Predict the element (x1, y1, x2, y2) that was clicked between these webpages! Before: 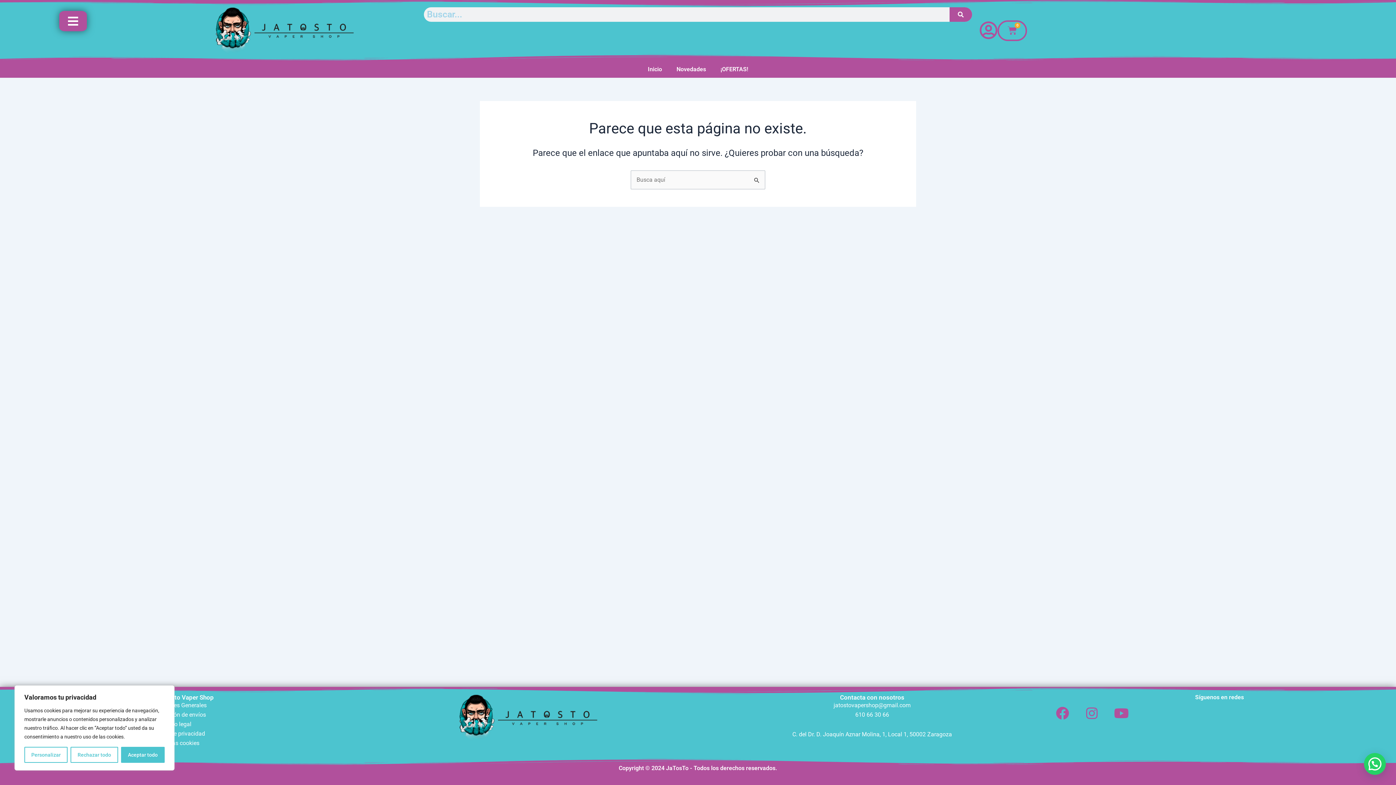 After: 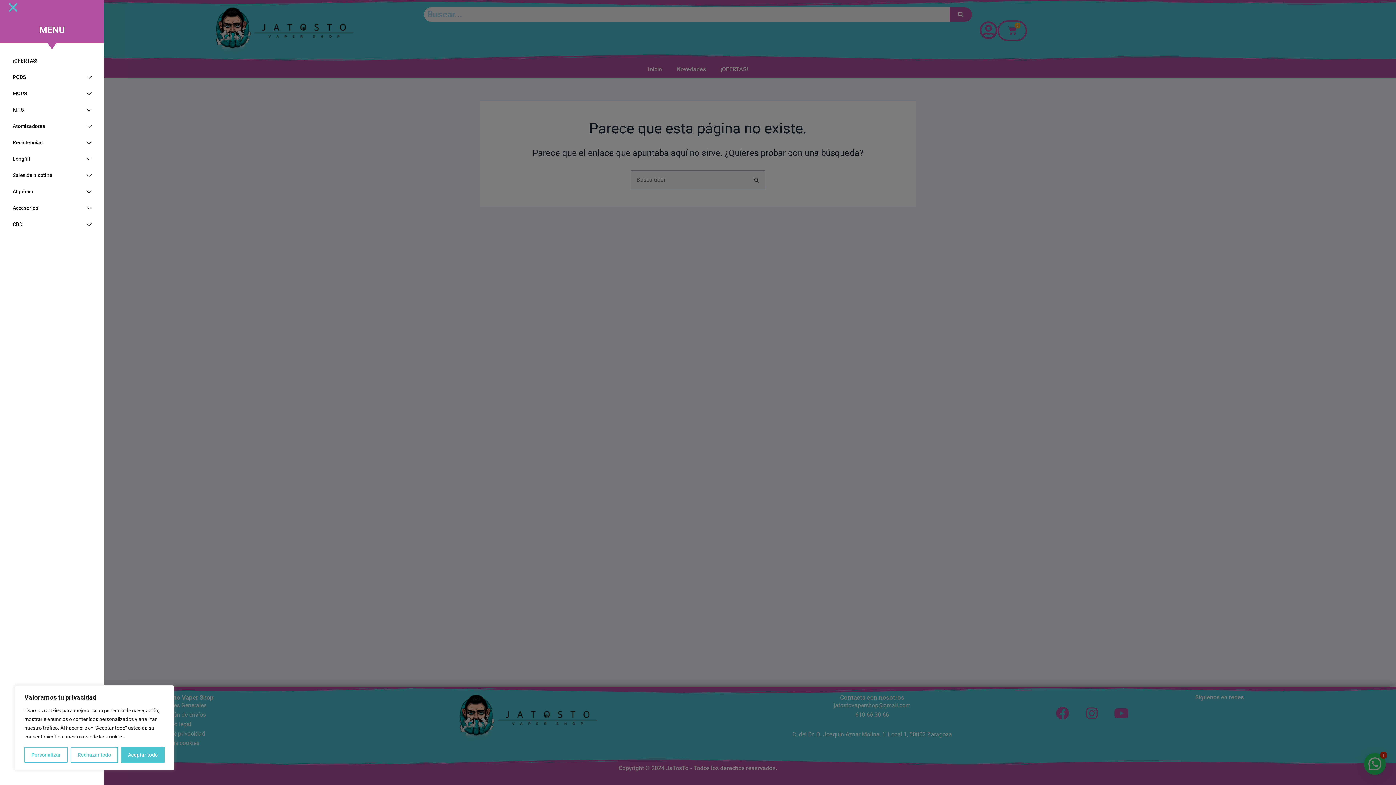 Action: bbox: (59, 10, 86, 31)